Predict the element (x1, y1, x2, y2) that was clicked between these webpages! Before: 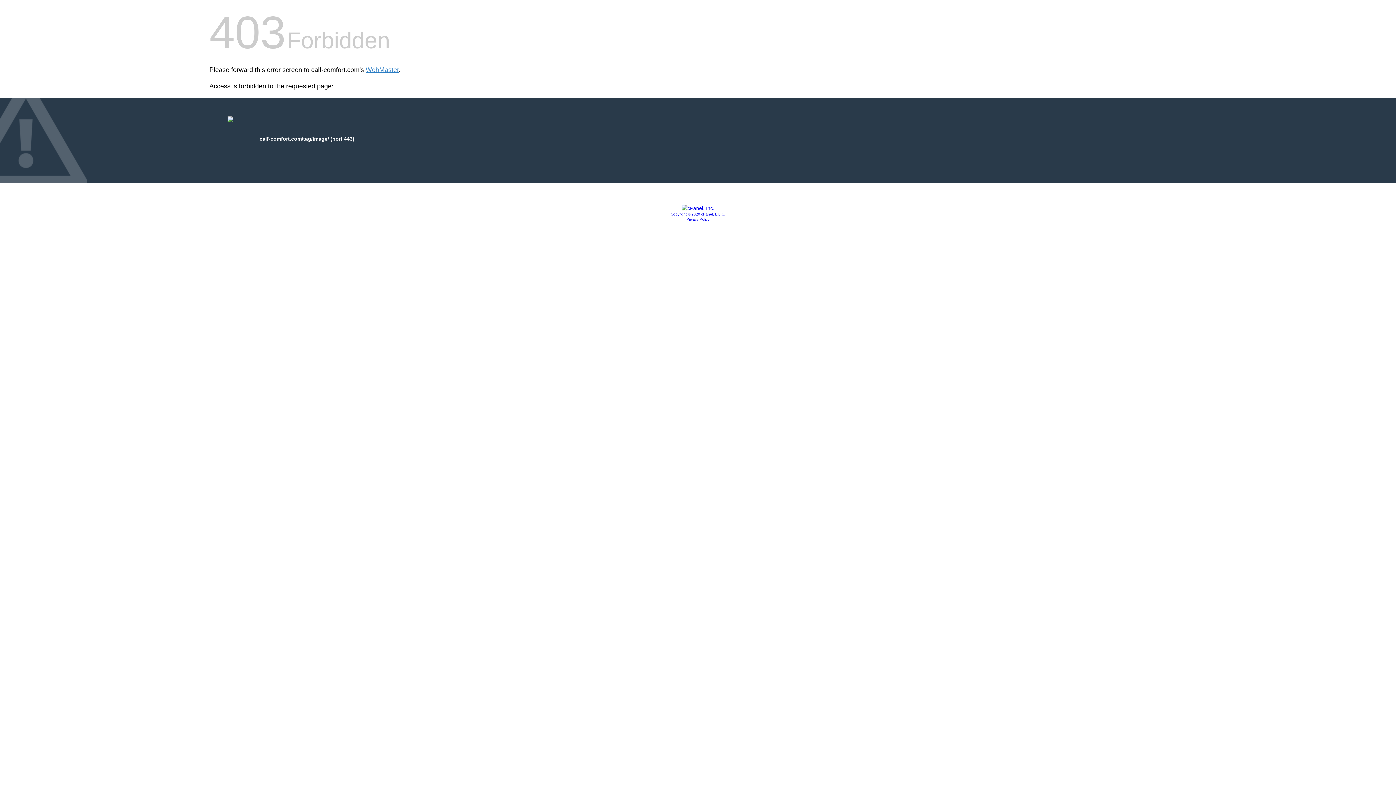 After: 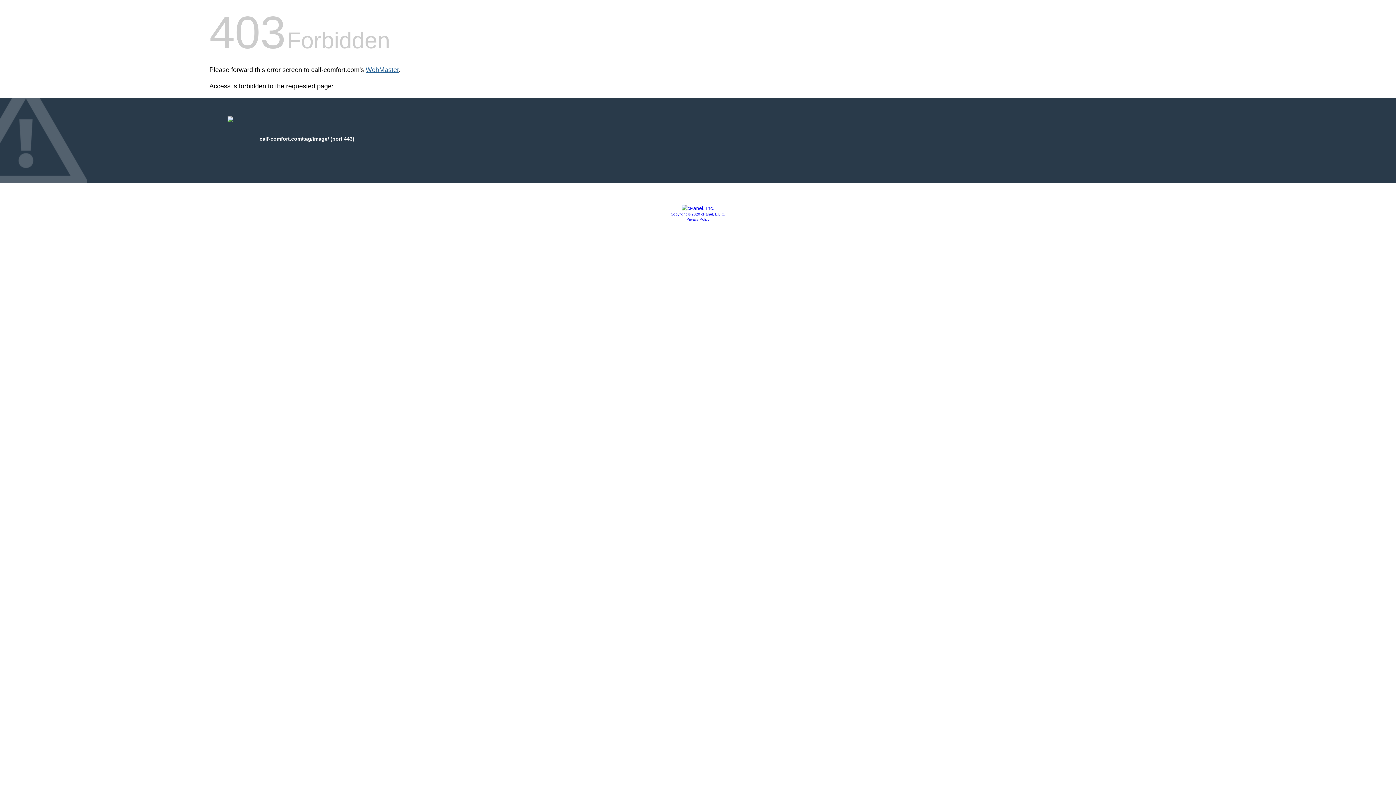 Action: label: WebMaster bbox: (365, 66, 398, 73)